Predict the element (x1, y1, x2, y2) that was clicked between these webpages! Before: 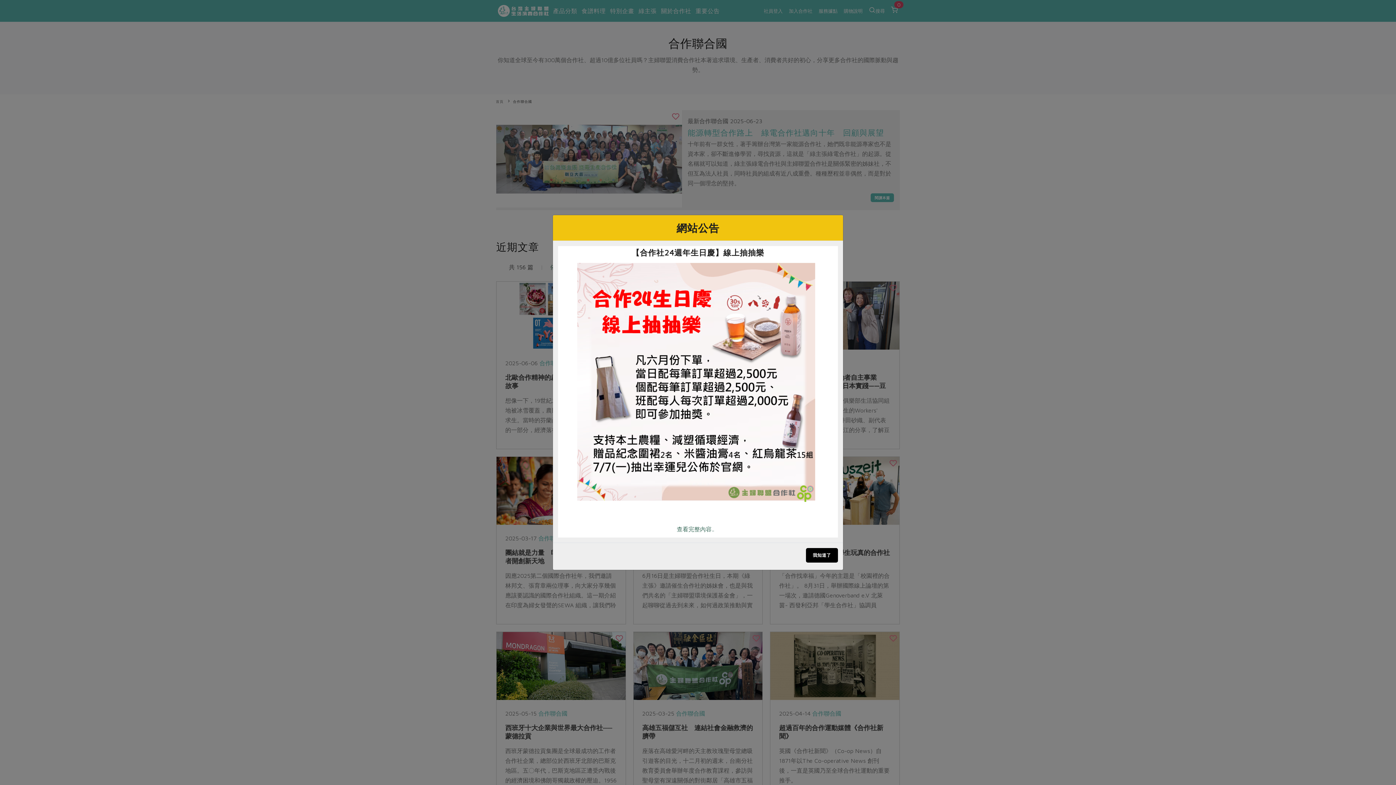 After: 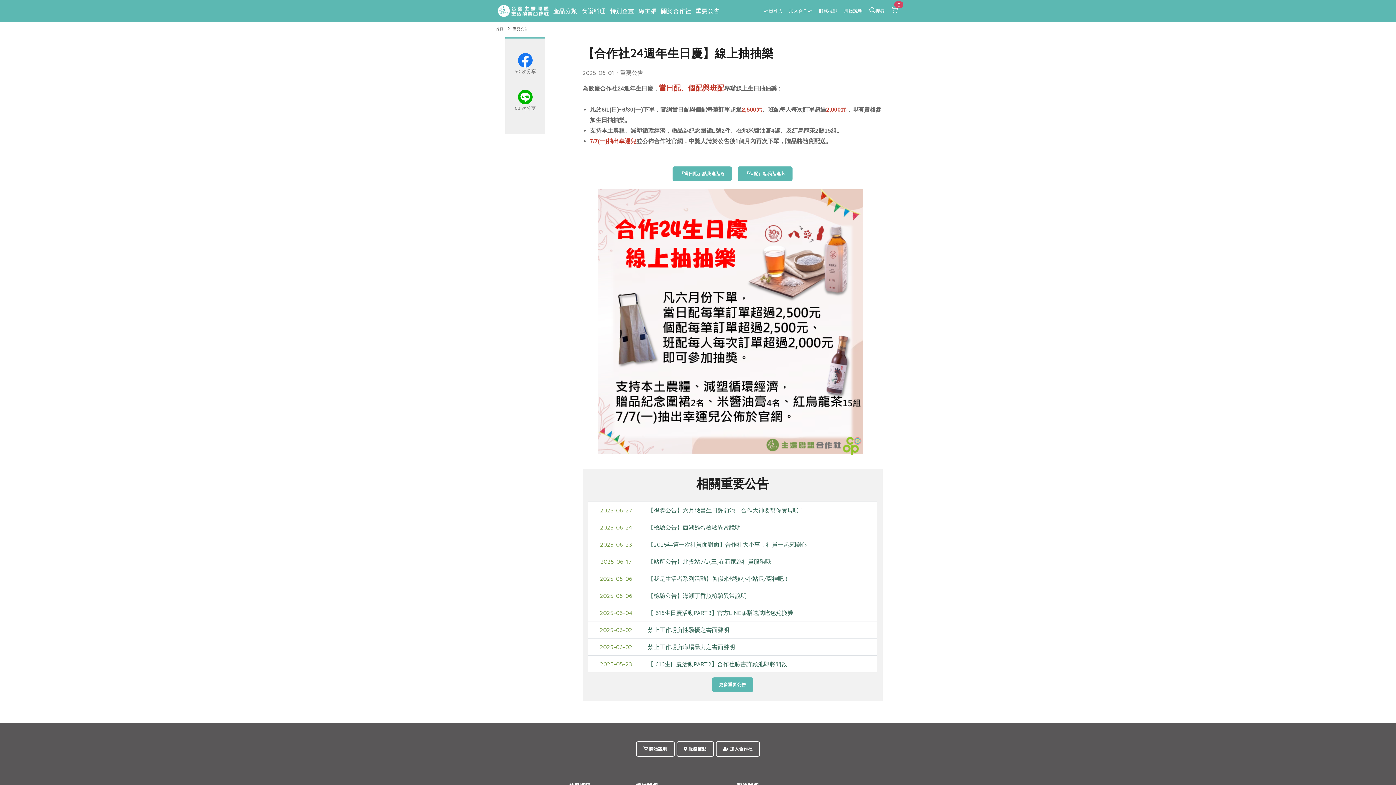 Action: bbox: (563, 520, 827, 537) label: 查看完整內容..